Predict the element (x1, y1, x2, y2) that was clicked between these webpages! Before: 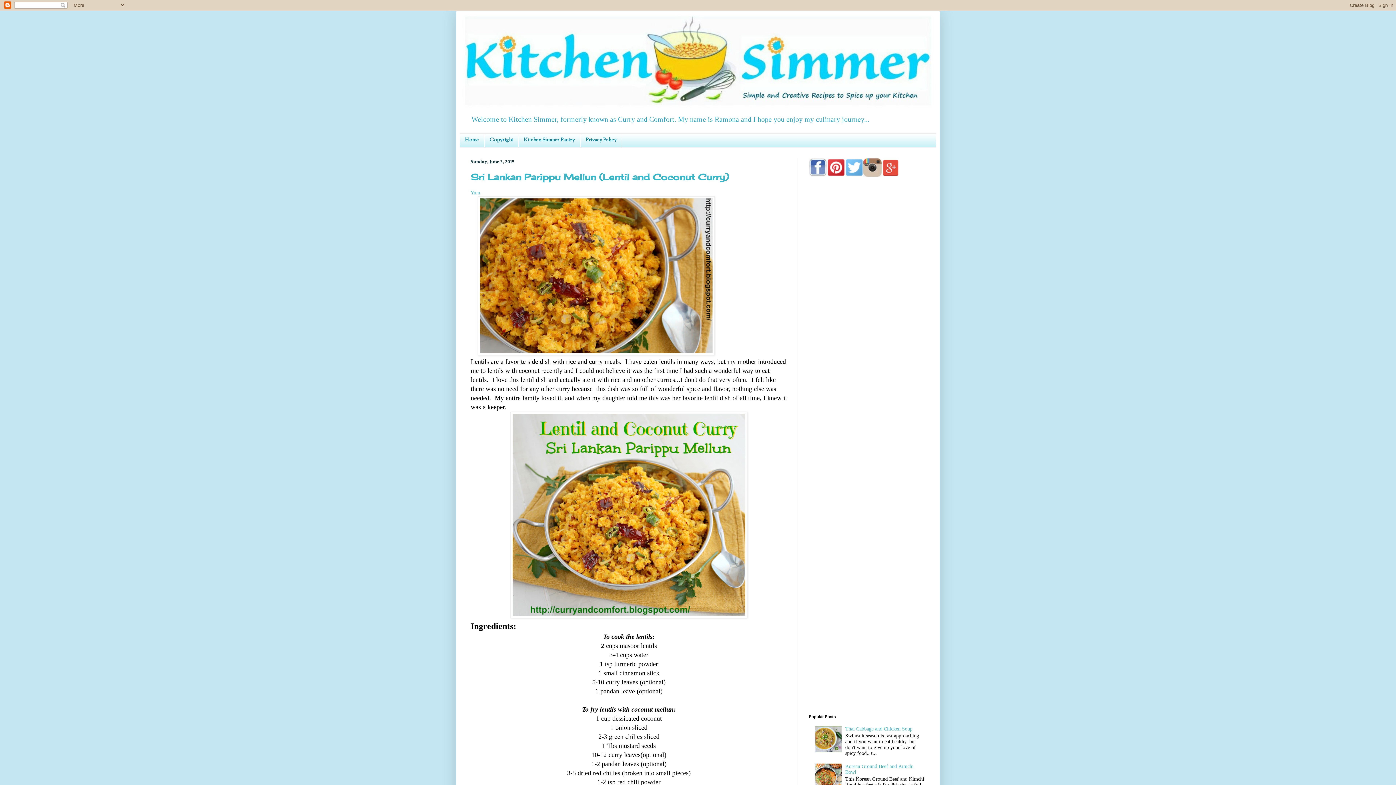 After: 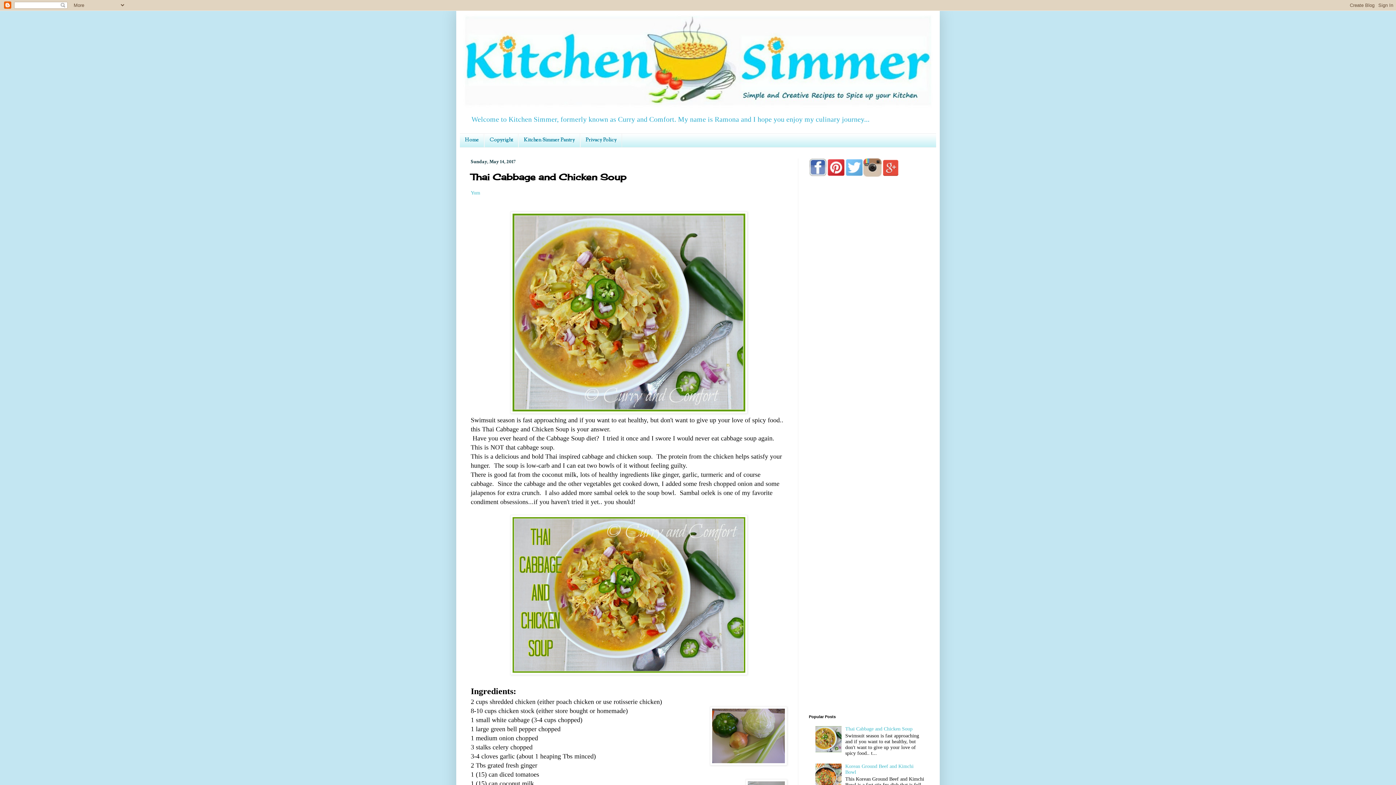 Action: label: Thai Cabbage and Chicken Soup bbox: (845, 726, 912, 732)